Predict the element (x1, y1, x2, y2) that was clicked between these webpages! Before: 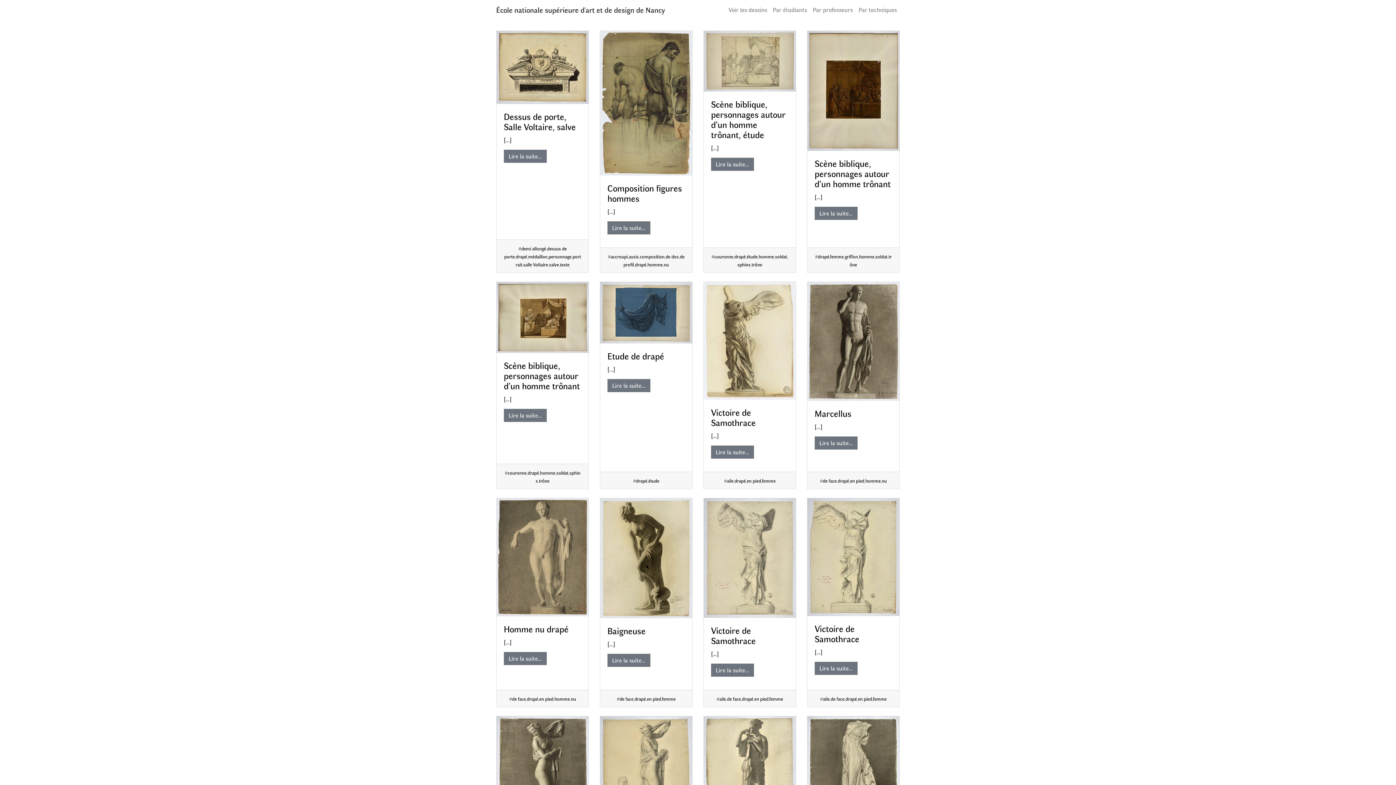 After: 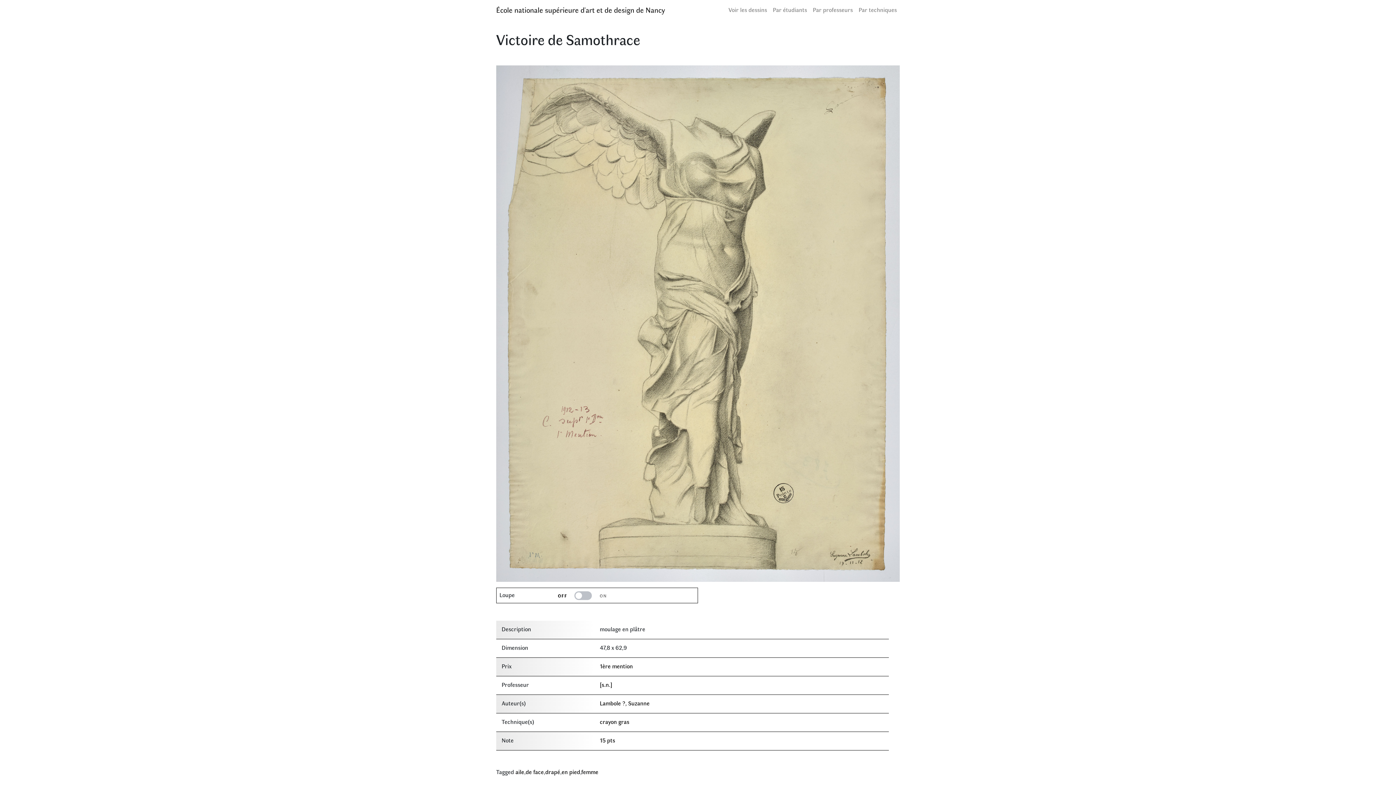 Action: label: Victoire de Samothrace bbox: (814, 623, 859, 644)